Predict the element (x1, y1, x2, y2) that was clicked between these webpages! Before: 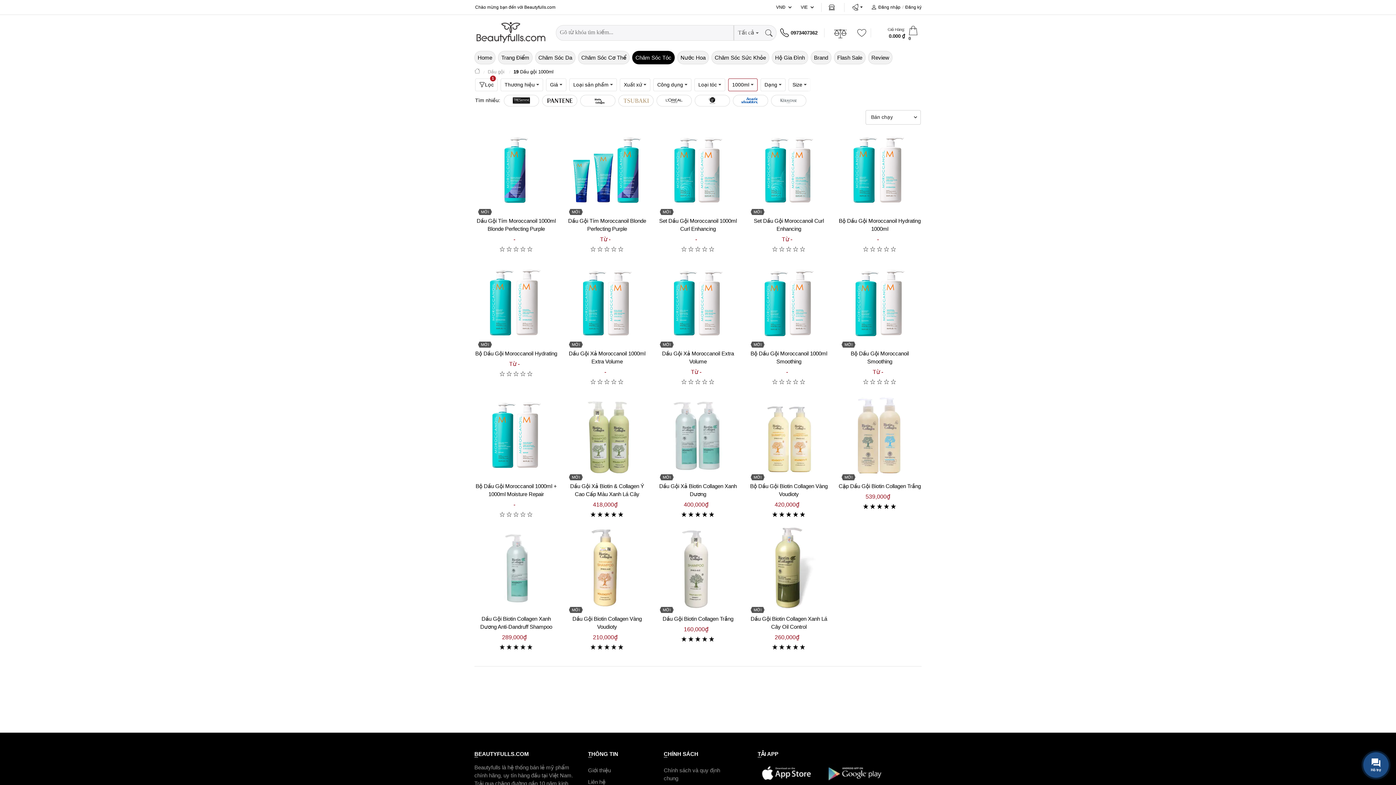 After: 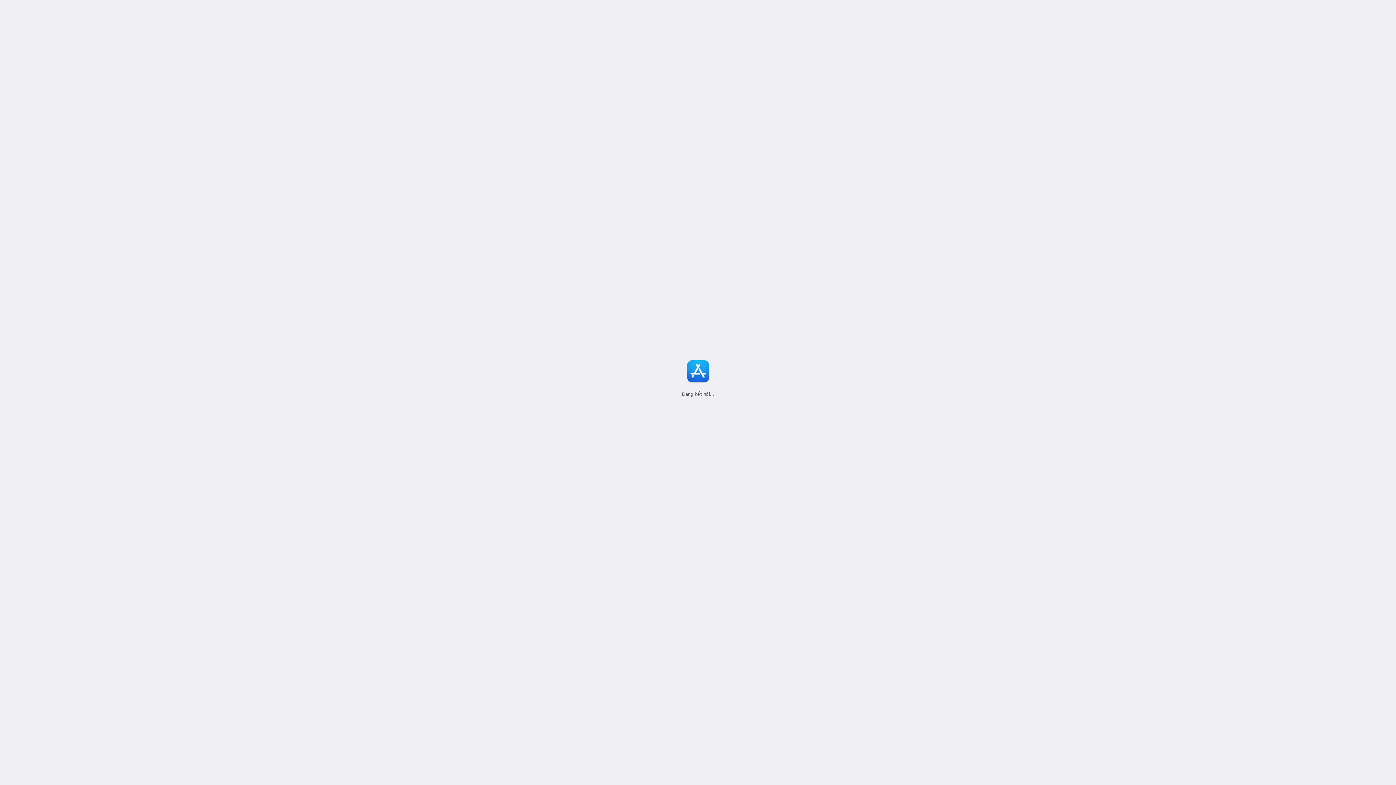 Action: bbox: (757, 763, 817, 783)